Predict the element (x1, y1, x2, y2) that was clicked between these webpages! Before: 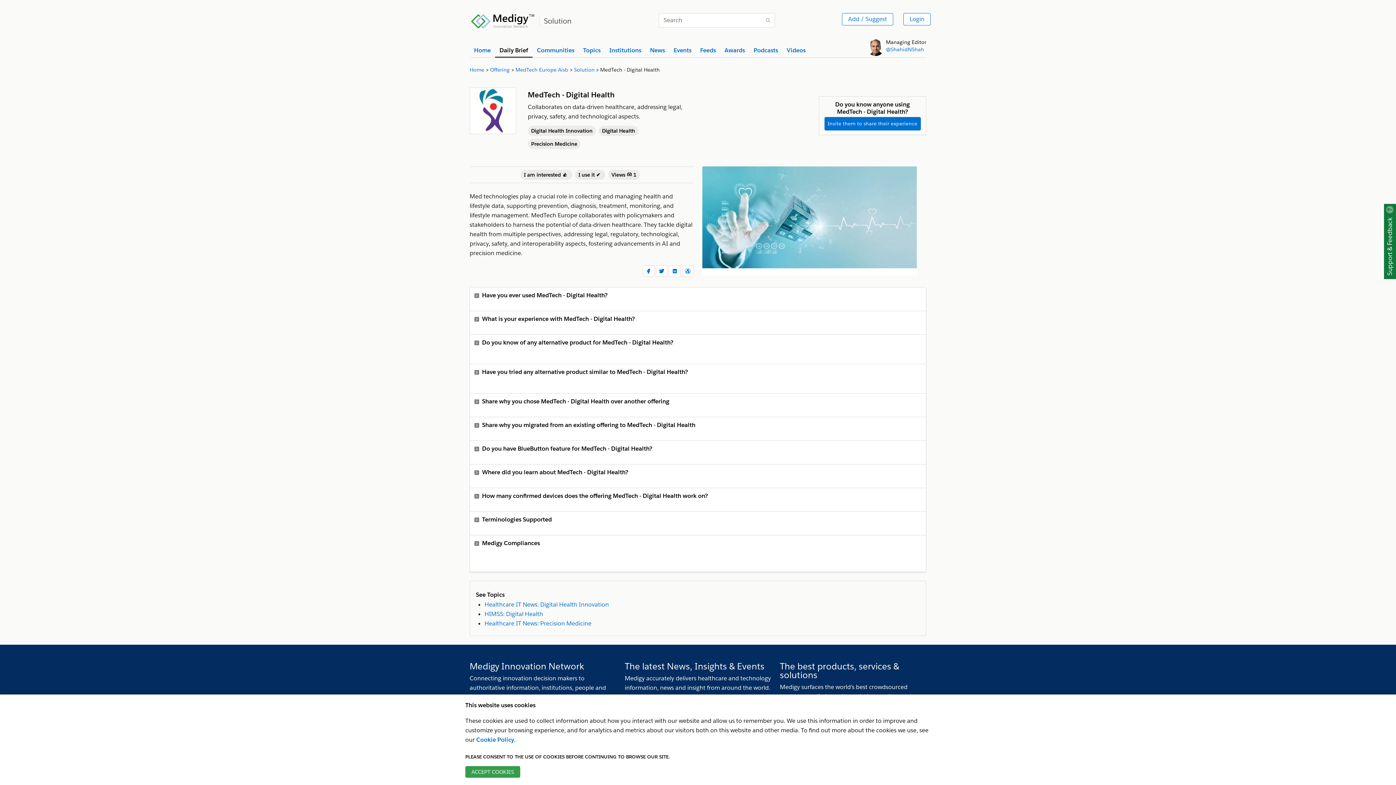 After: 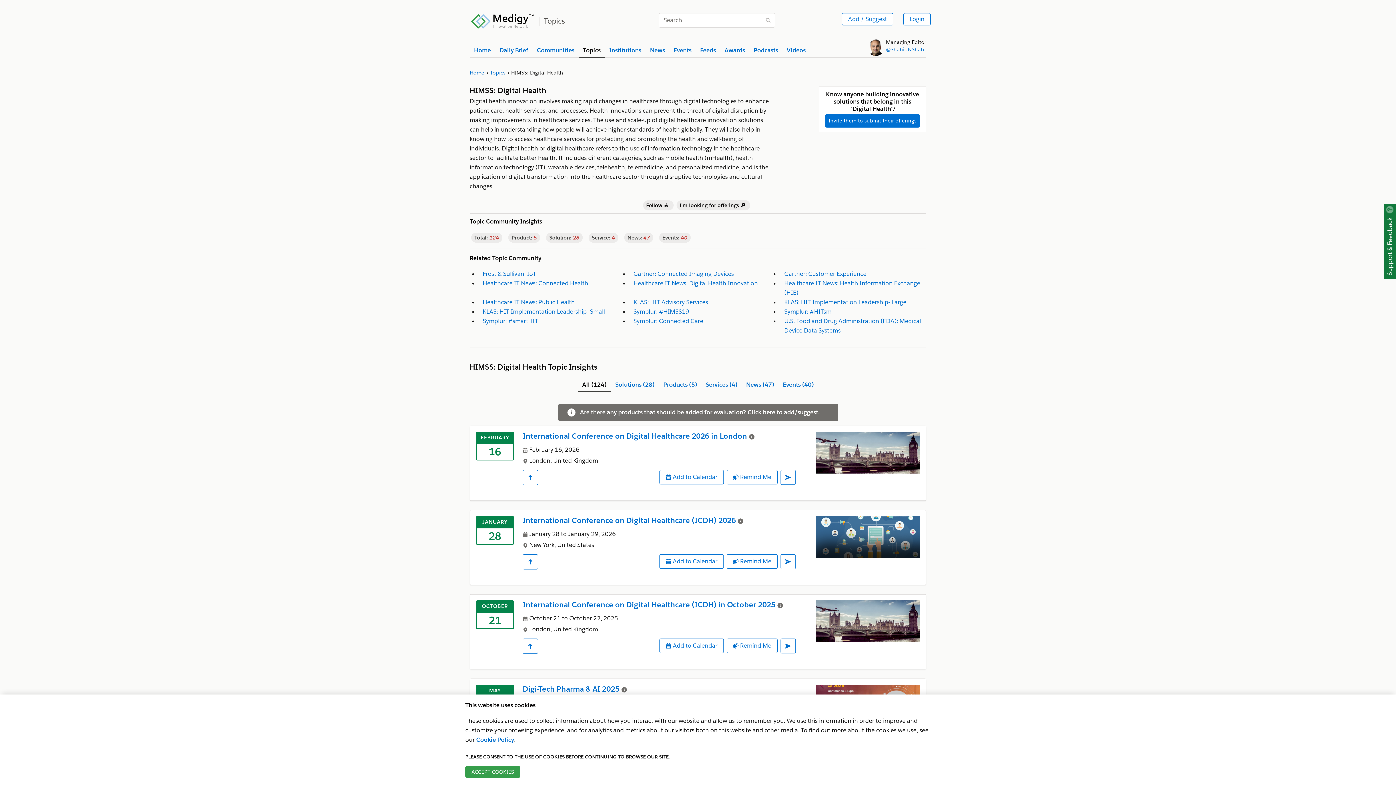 Action: bbox: (484, 610, 543, 618) label: HIMSS: Digital Health